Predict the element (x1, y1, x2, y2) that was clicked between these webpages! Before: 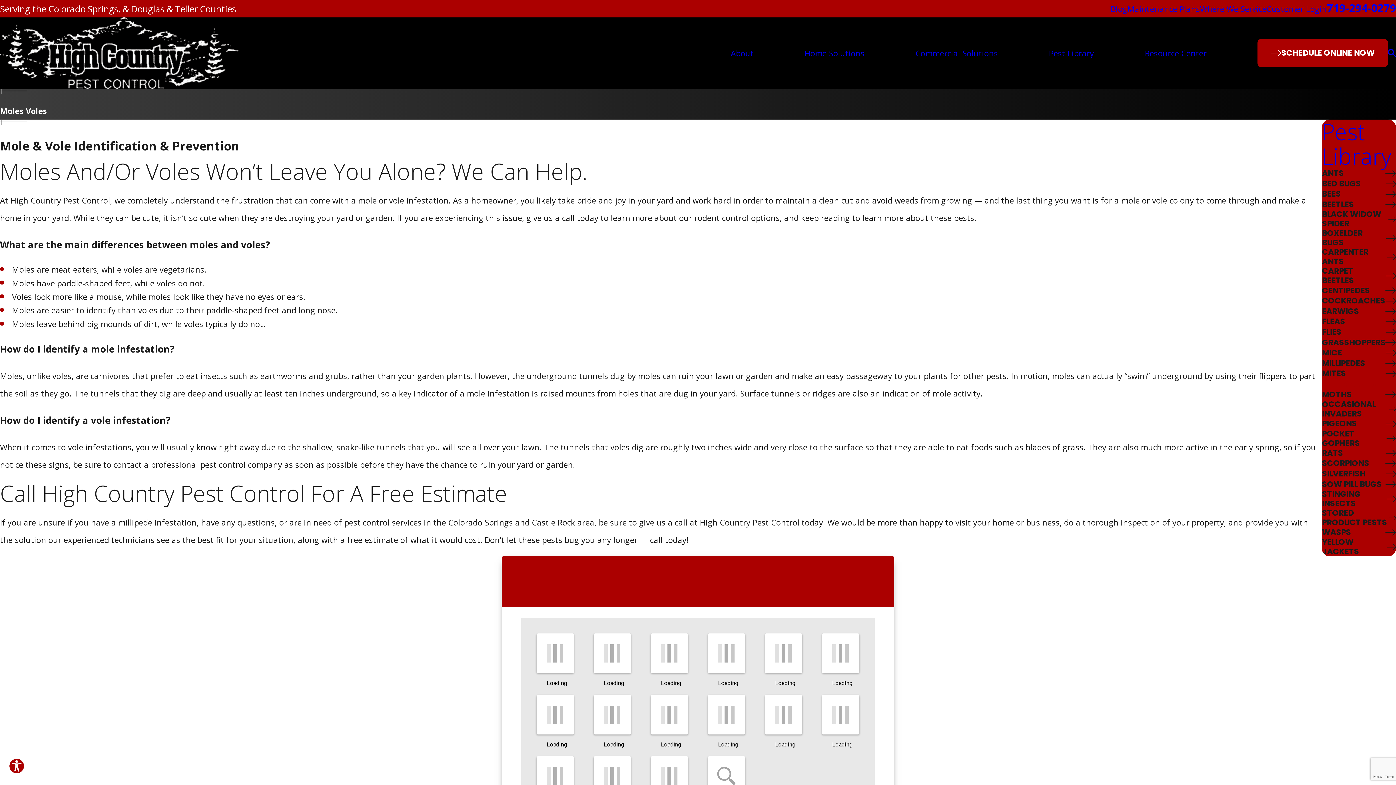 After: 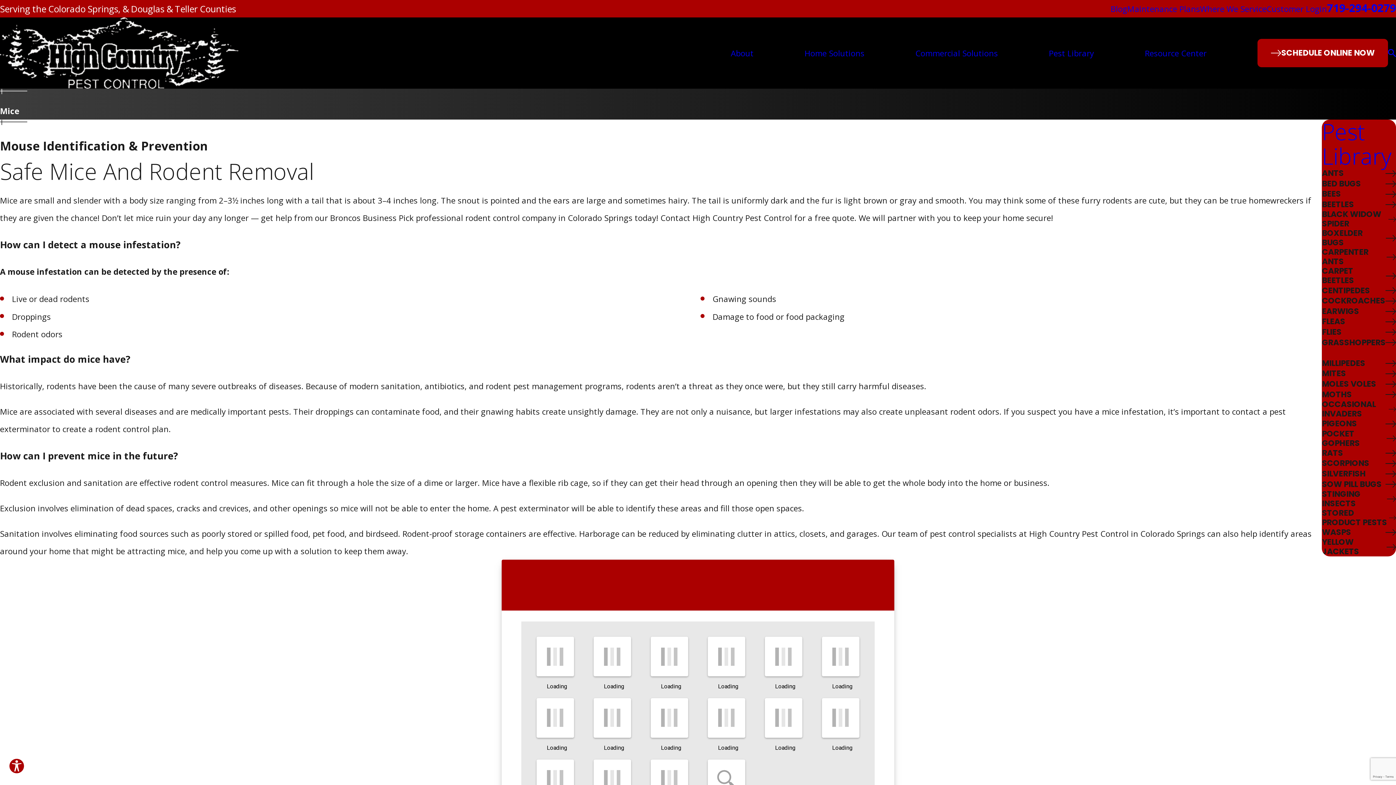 Action: label: MICE bbox: (1322, 347, 1396, 358)